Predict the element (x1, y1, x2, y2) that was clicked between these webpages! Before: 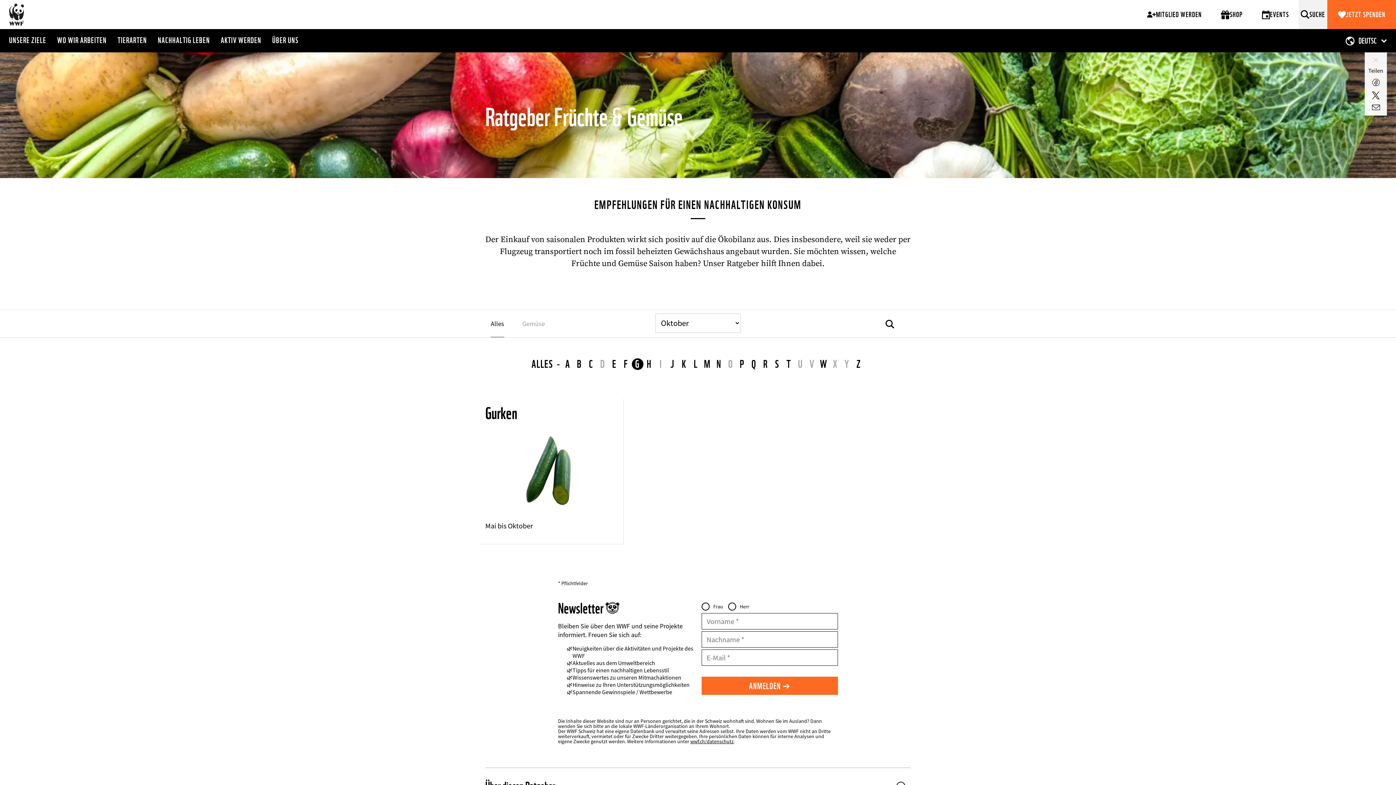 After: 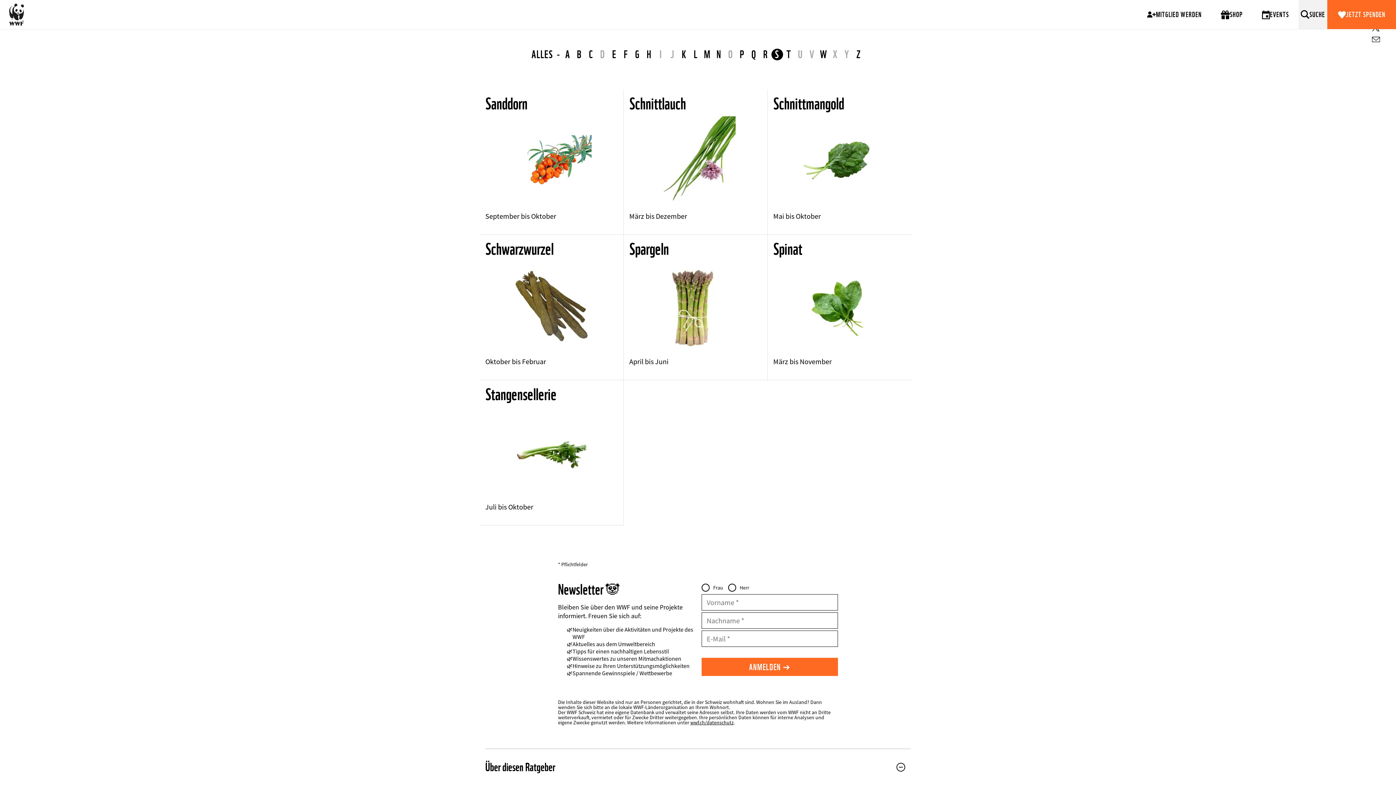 Action: bbox: (771, 358, 783, 370) label: S